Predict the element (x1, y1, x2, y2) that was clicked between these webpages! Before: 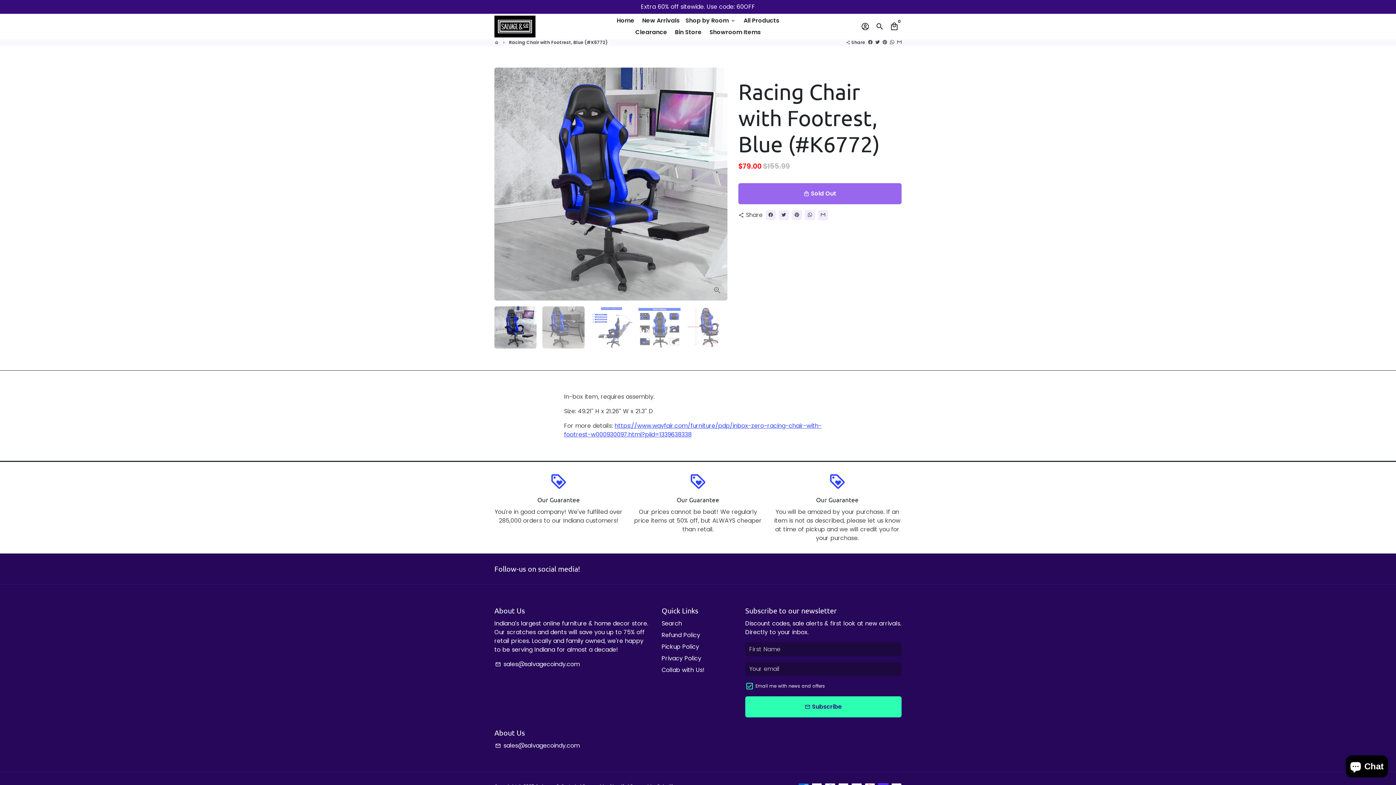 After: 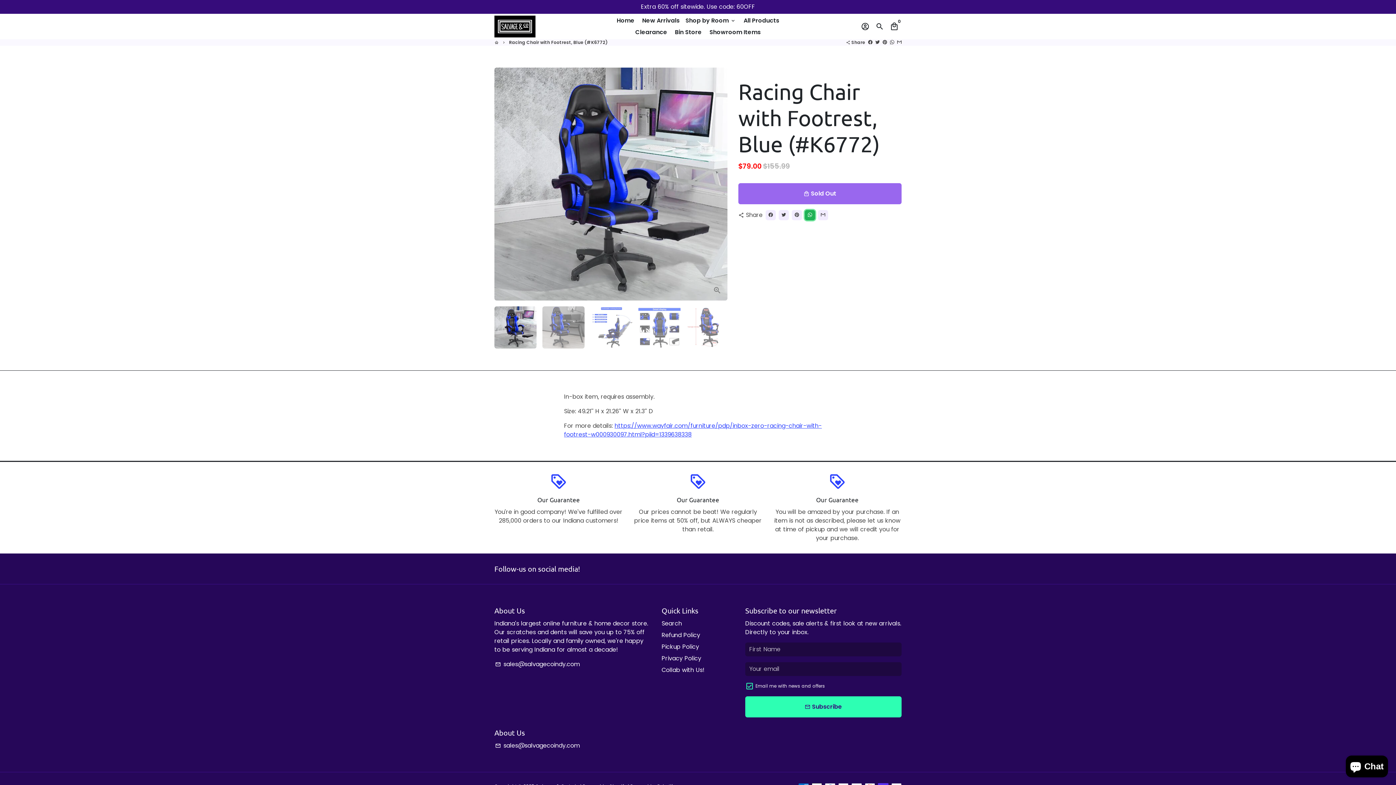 Action: bbox: (805, 210, 815, 220) label: Share on Whatsapp